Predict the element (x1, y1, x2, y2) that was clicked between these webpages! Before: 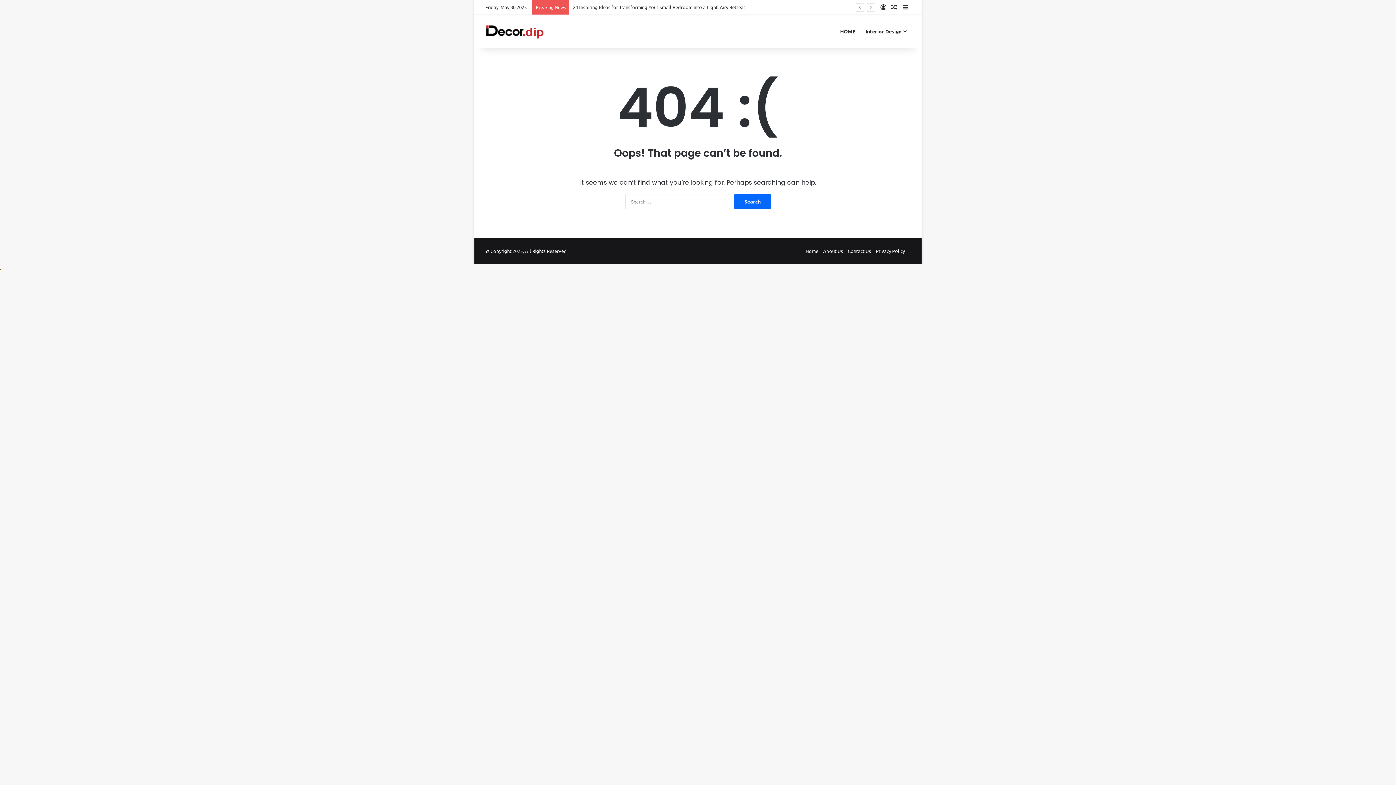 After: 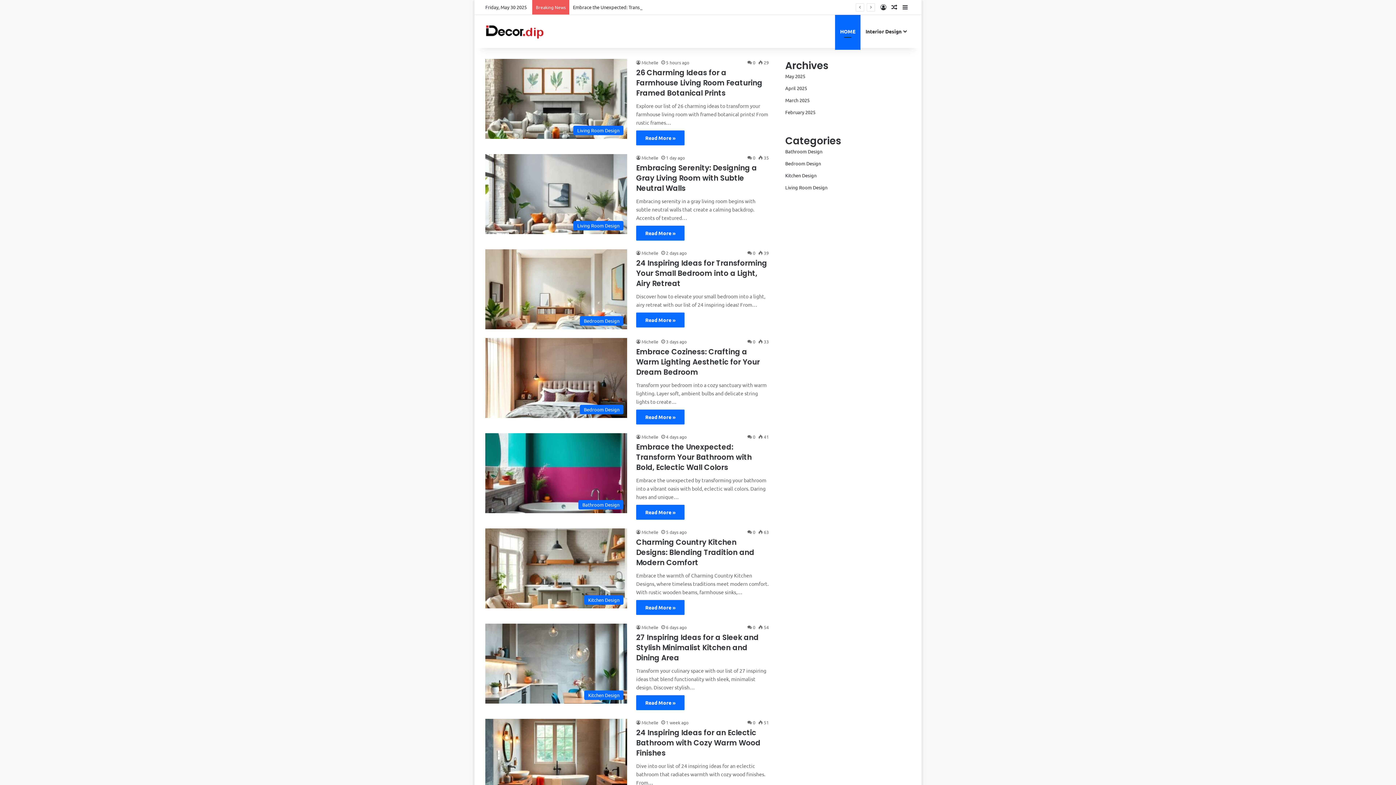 Action: bbox: (805, 248, 818, 254) label: Home